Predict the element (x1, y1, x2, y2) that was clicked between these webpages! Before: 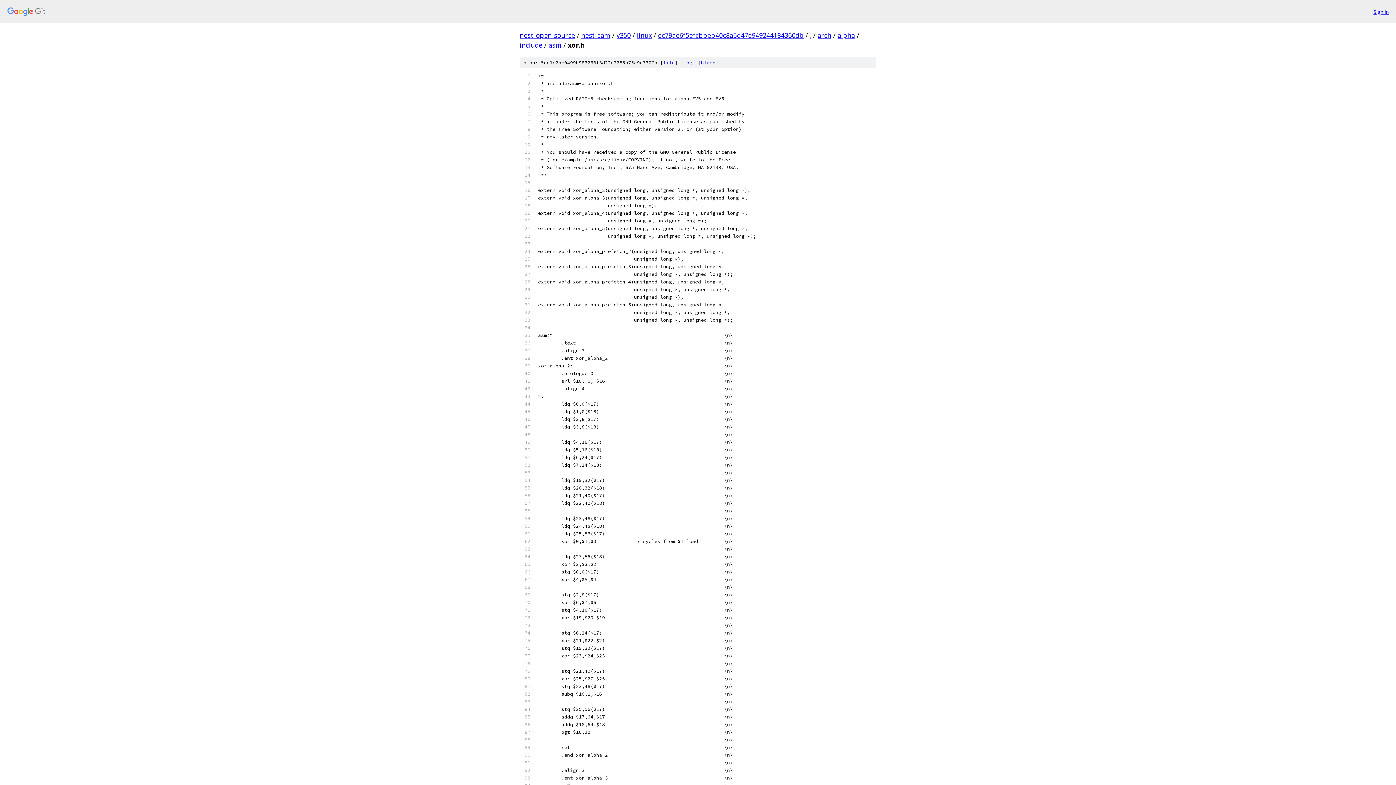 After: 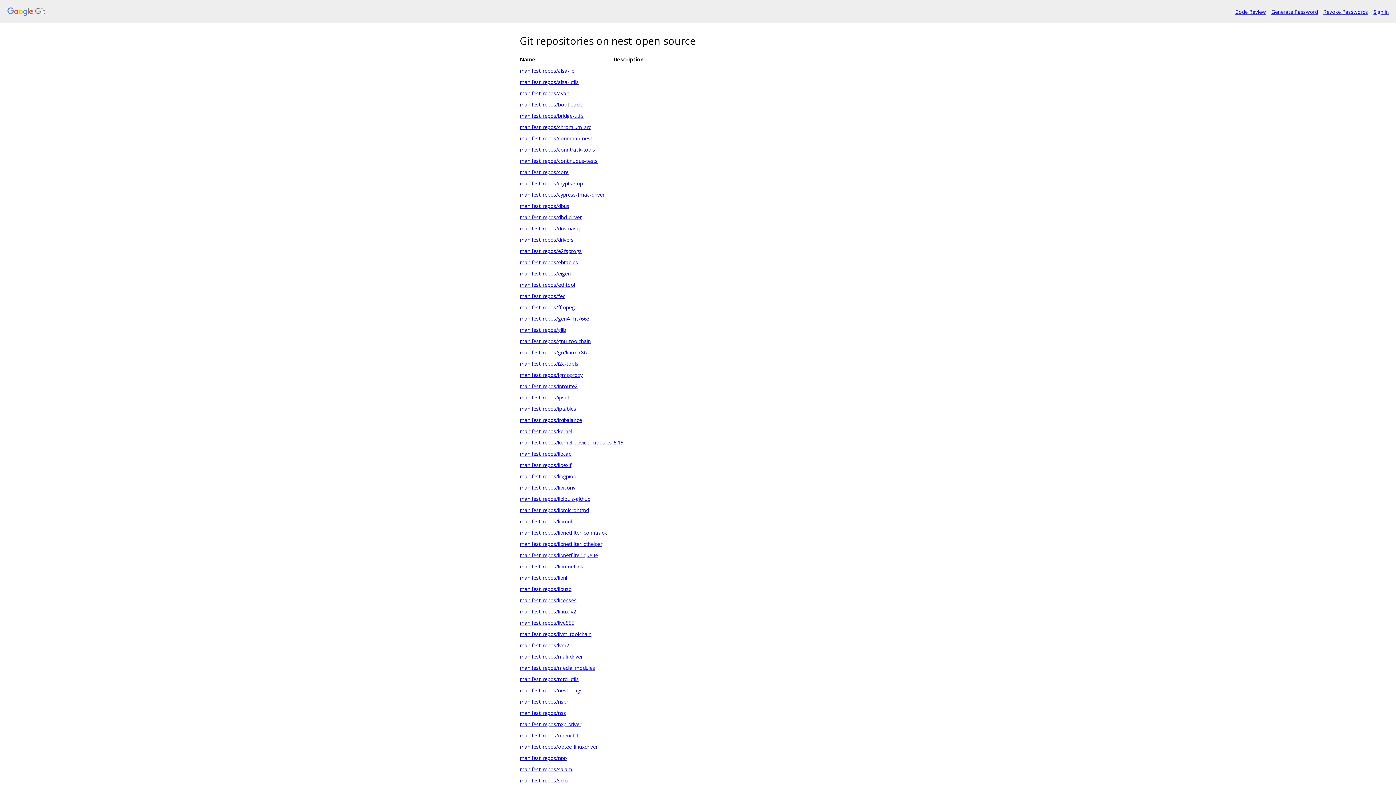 Action: bbox: (520, 30, 575, 39) label: nest-open-source